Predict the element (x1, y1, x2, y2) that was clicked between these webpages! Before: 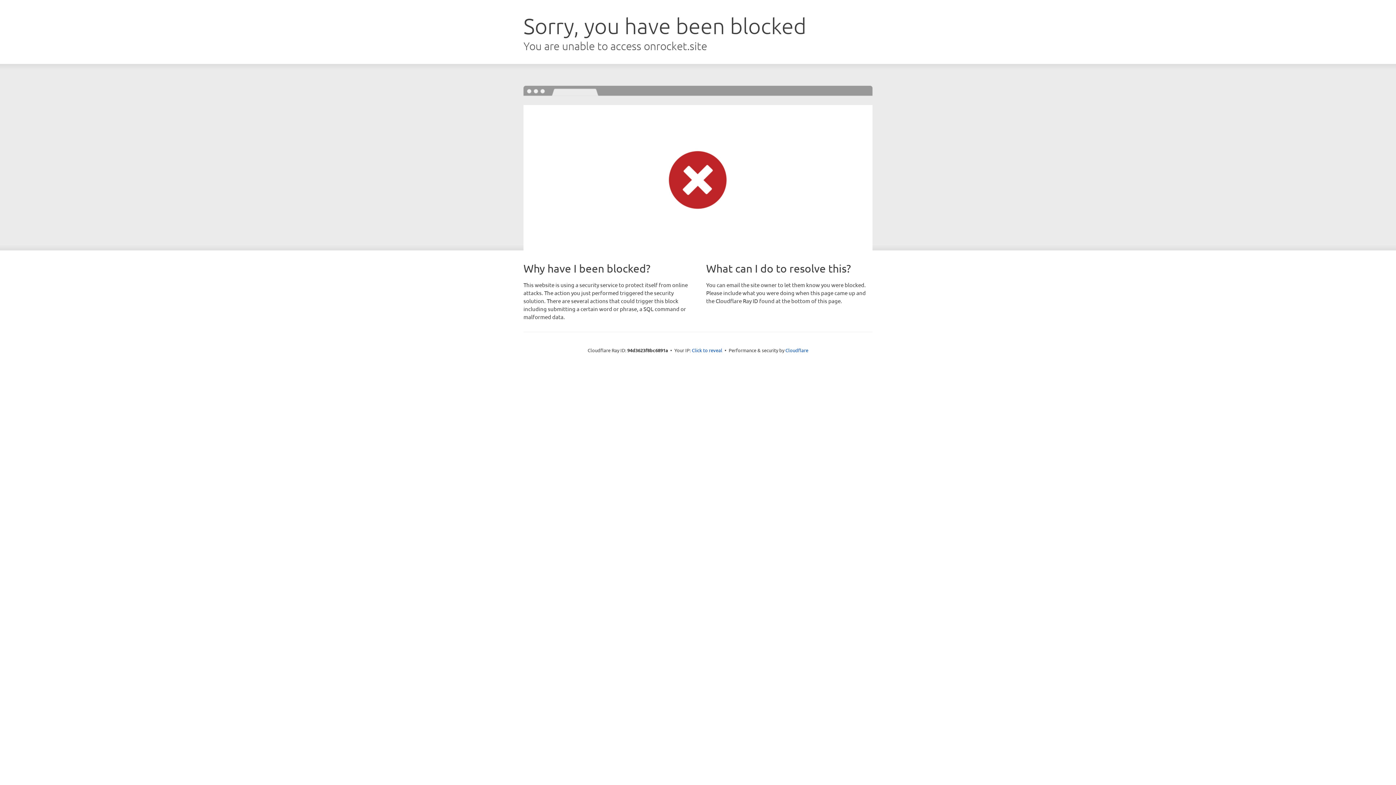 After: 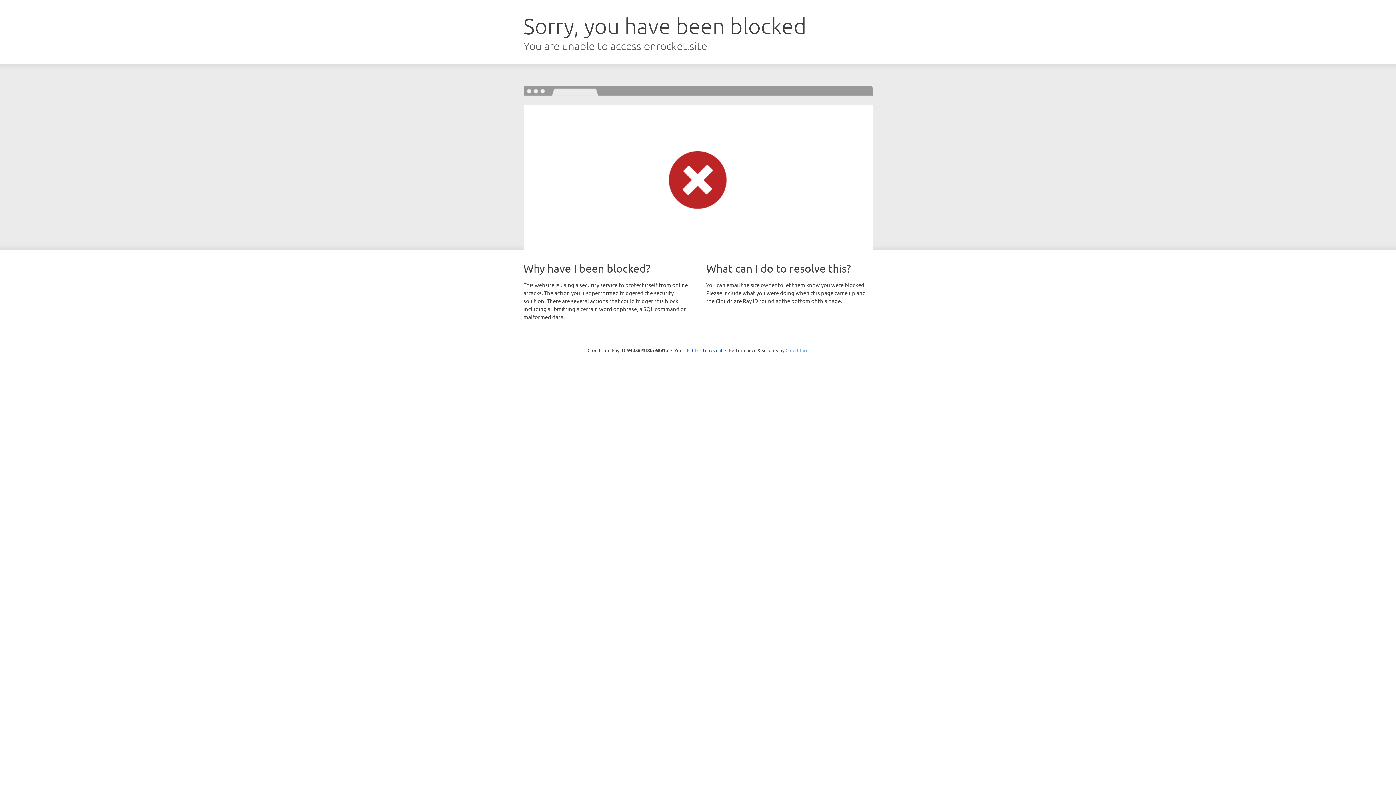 Action: bbox: (785, 347, 808, 353) label: Cloudflare